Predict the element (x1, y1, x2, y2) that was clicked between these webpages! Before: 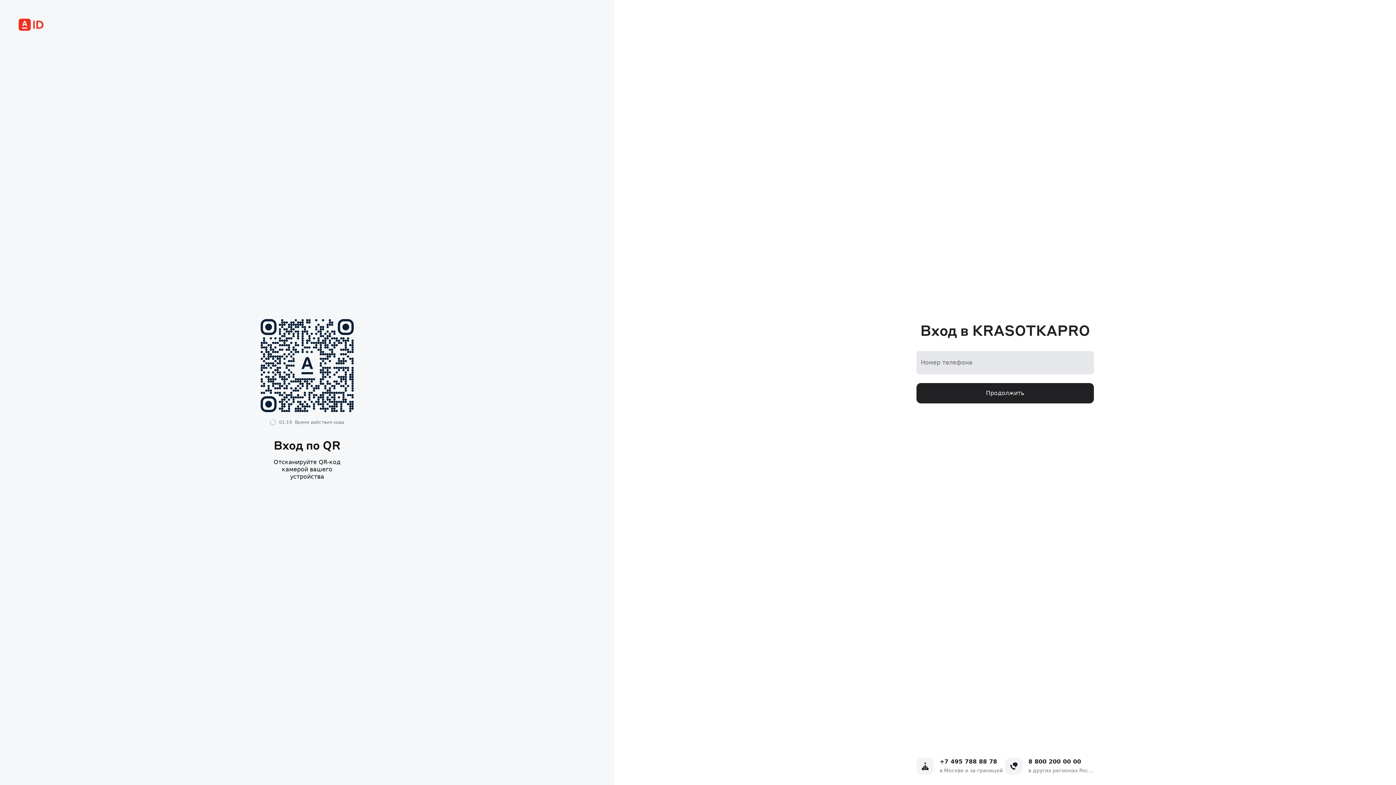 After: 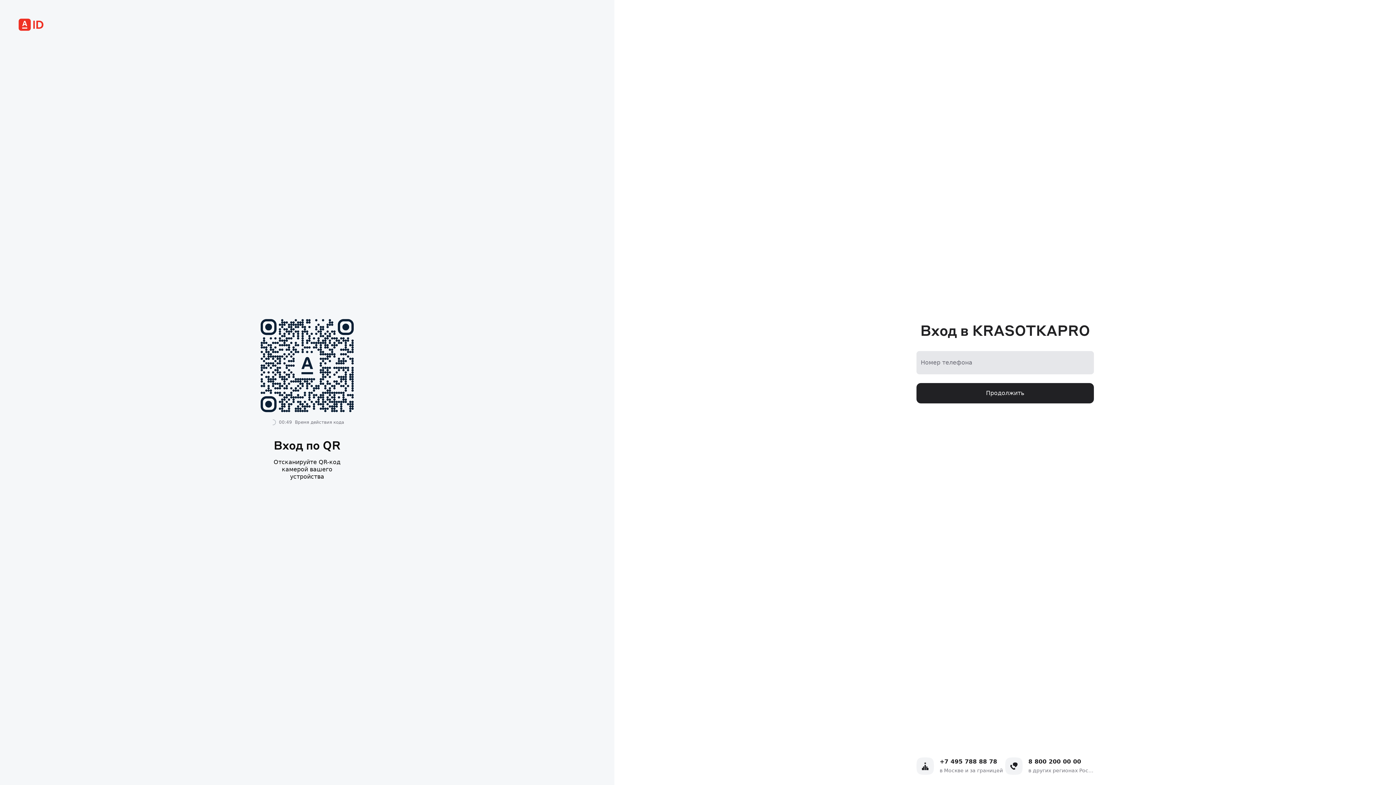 Action: bbox: (1028, 758, 1081, 765) label: 8 800 200 00 00